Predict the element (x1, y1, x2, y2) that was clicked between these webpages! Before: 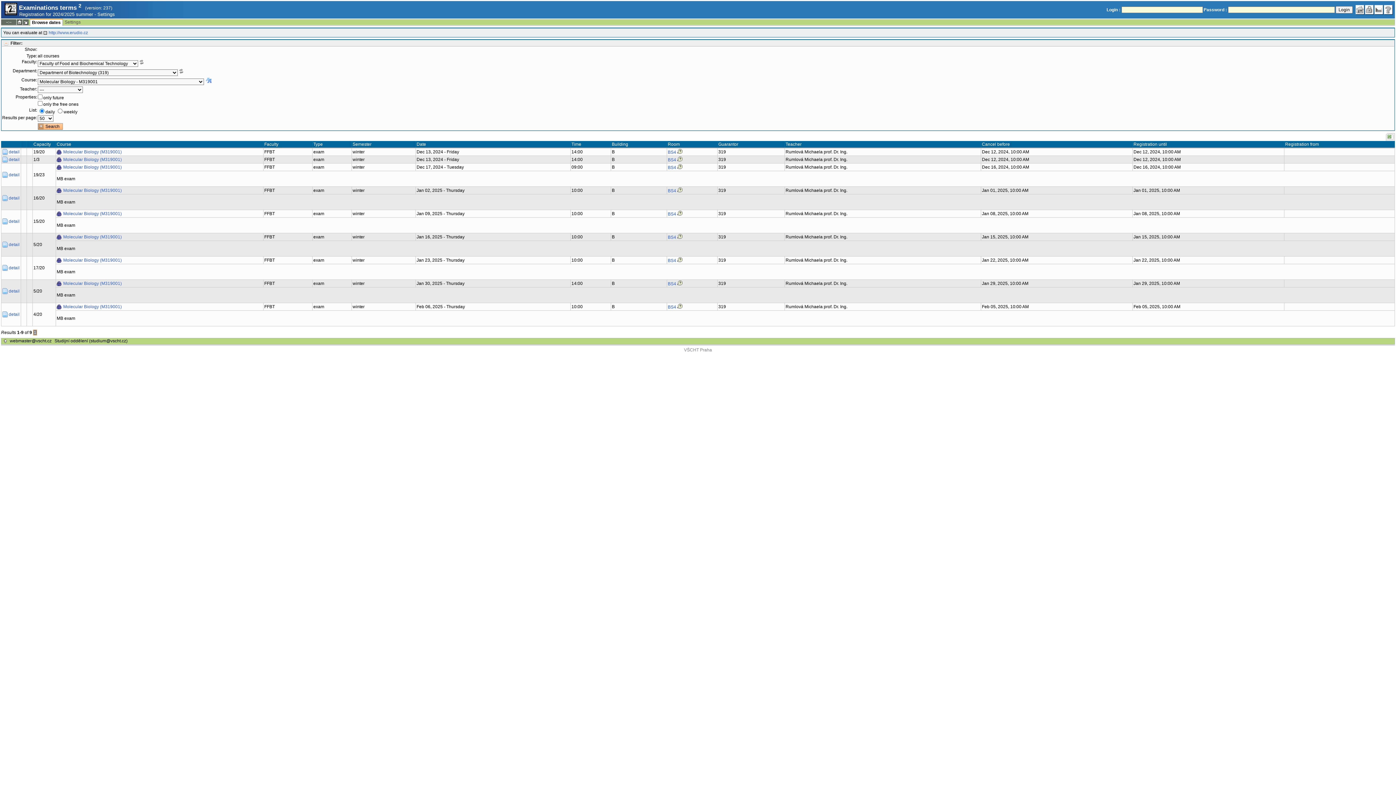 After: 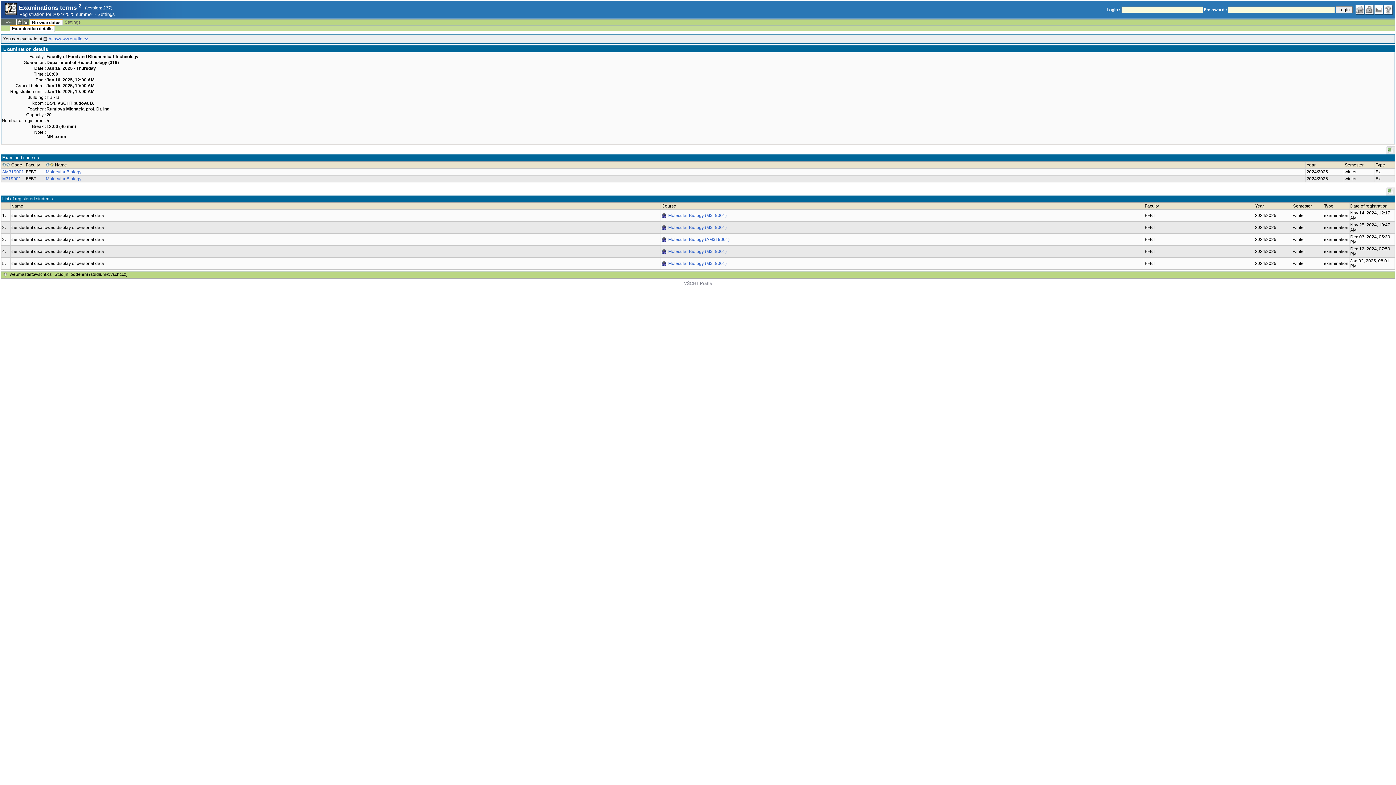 Action: label: detail bbox: (2, 241, 20, 247)